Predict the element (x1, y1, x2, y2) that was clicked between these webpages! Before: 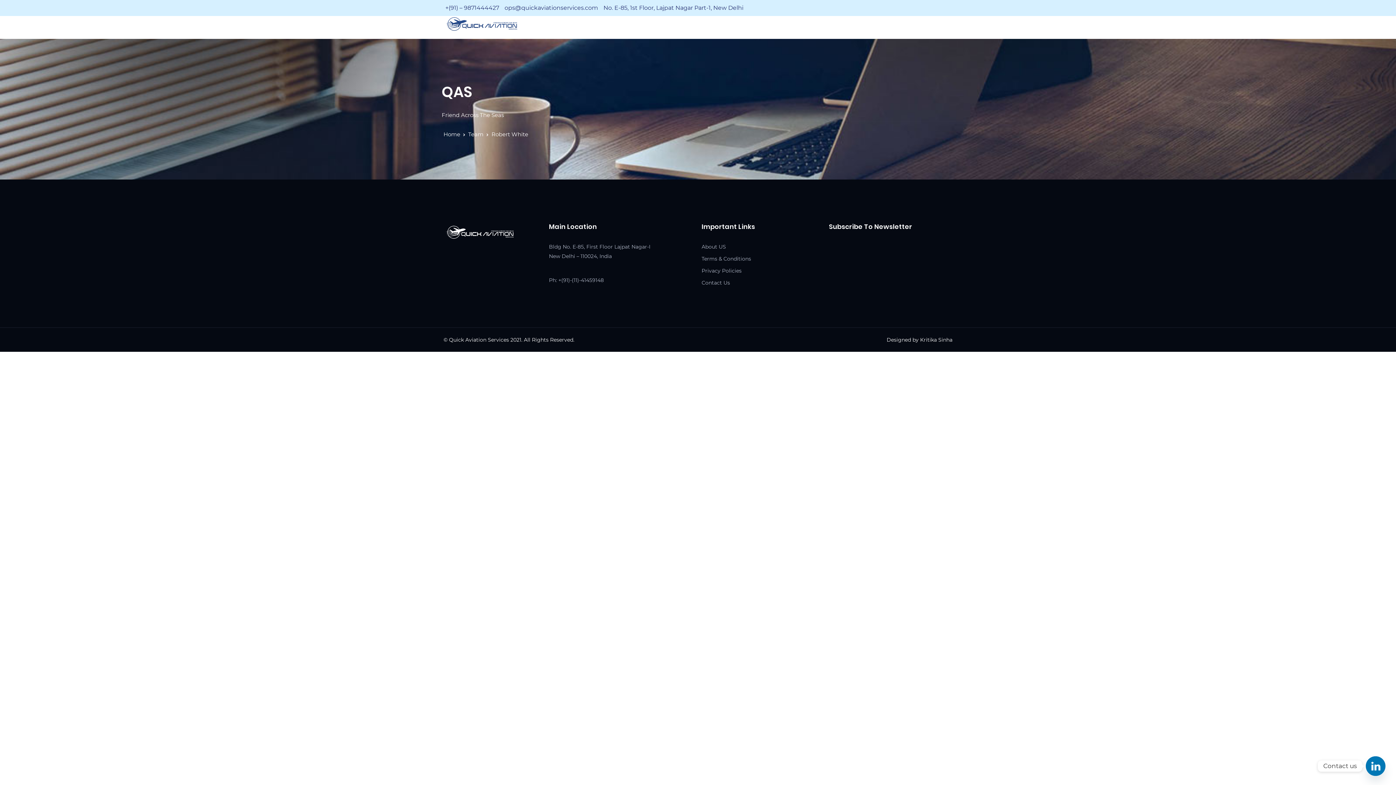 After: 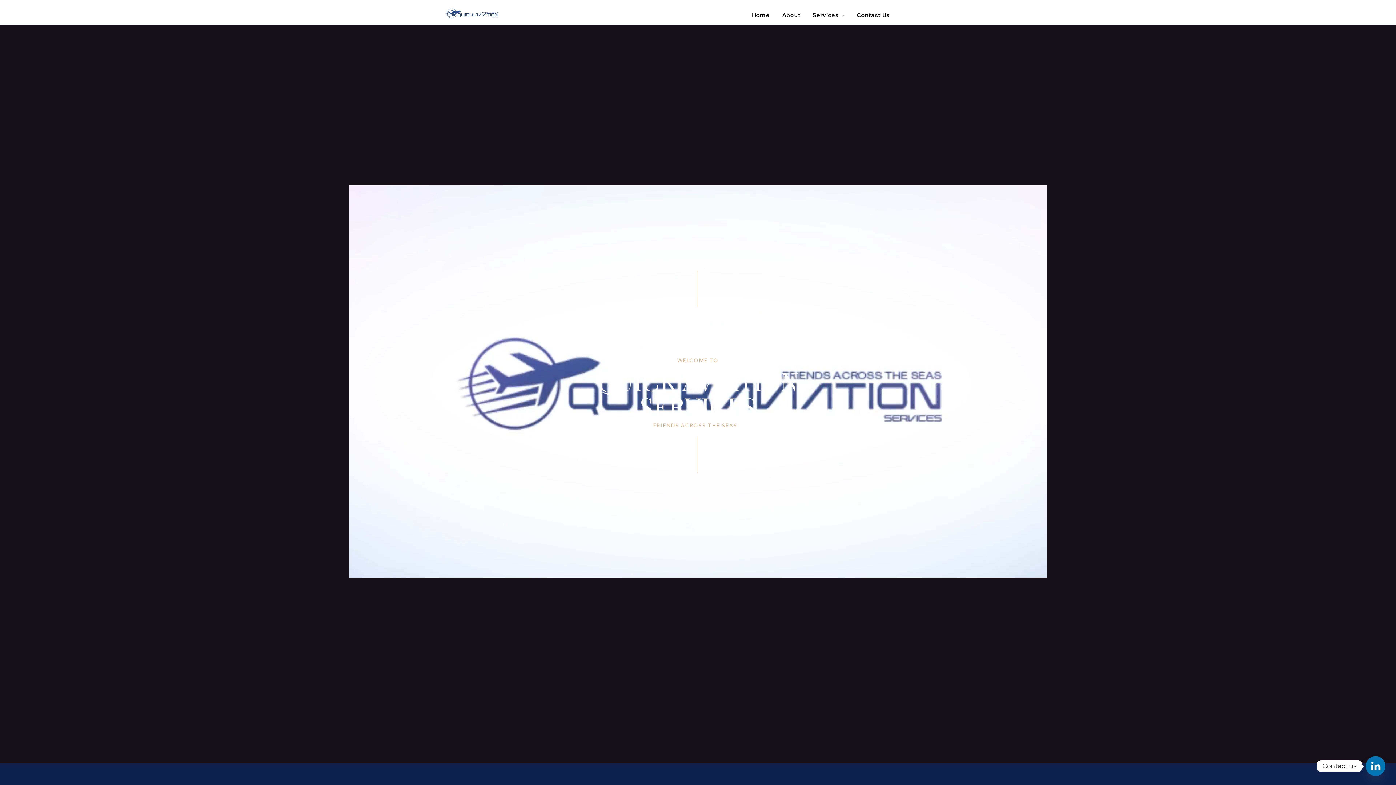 Action: label: Home bbox: (443, 130, 460, 137)